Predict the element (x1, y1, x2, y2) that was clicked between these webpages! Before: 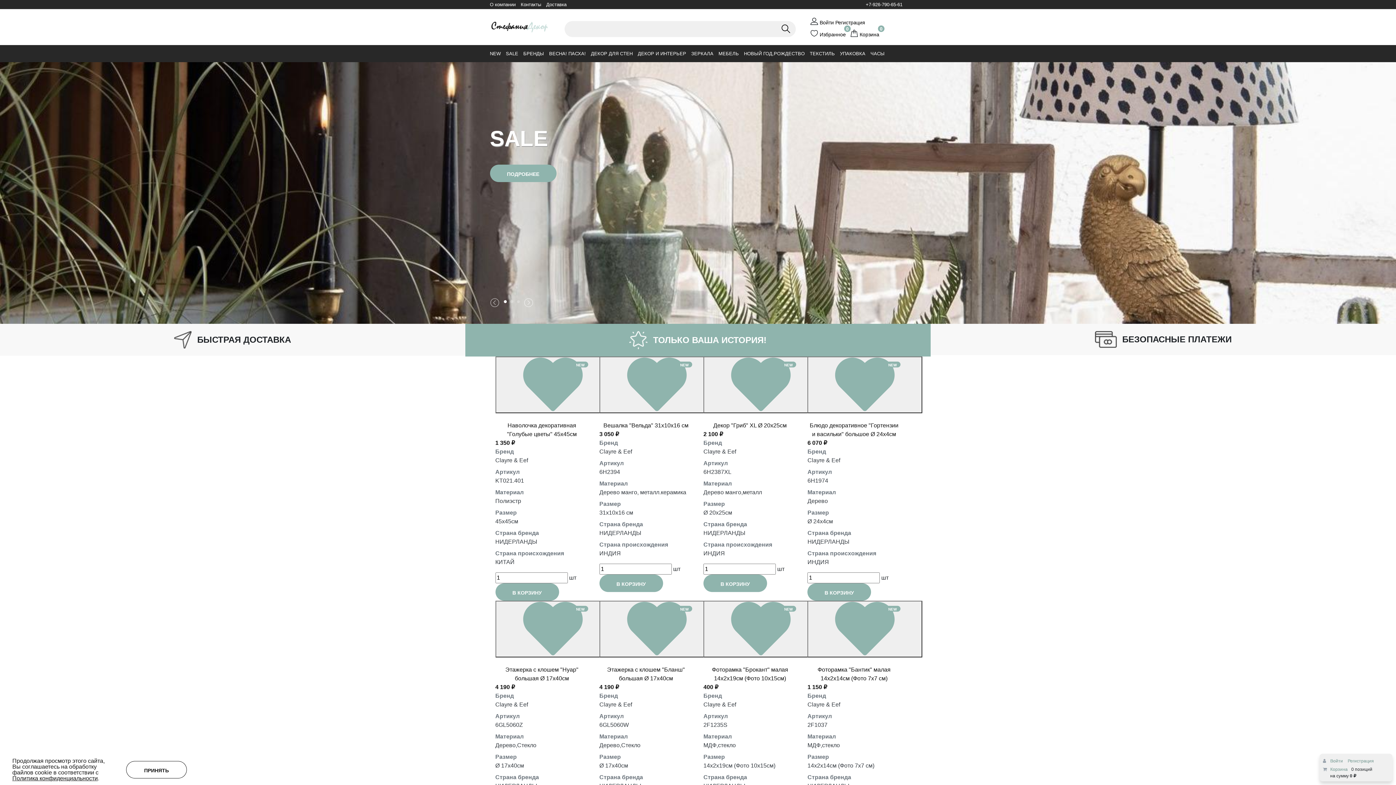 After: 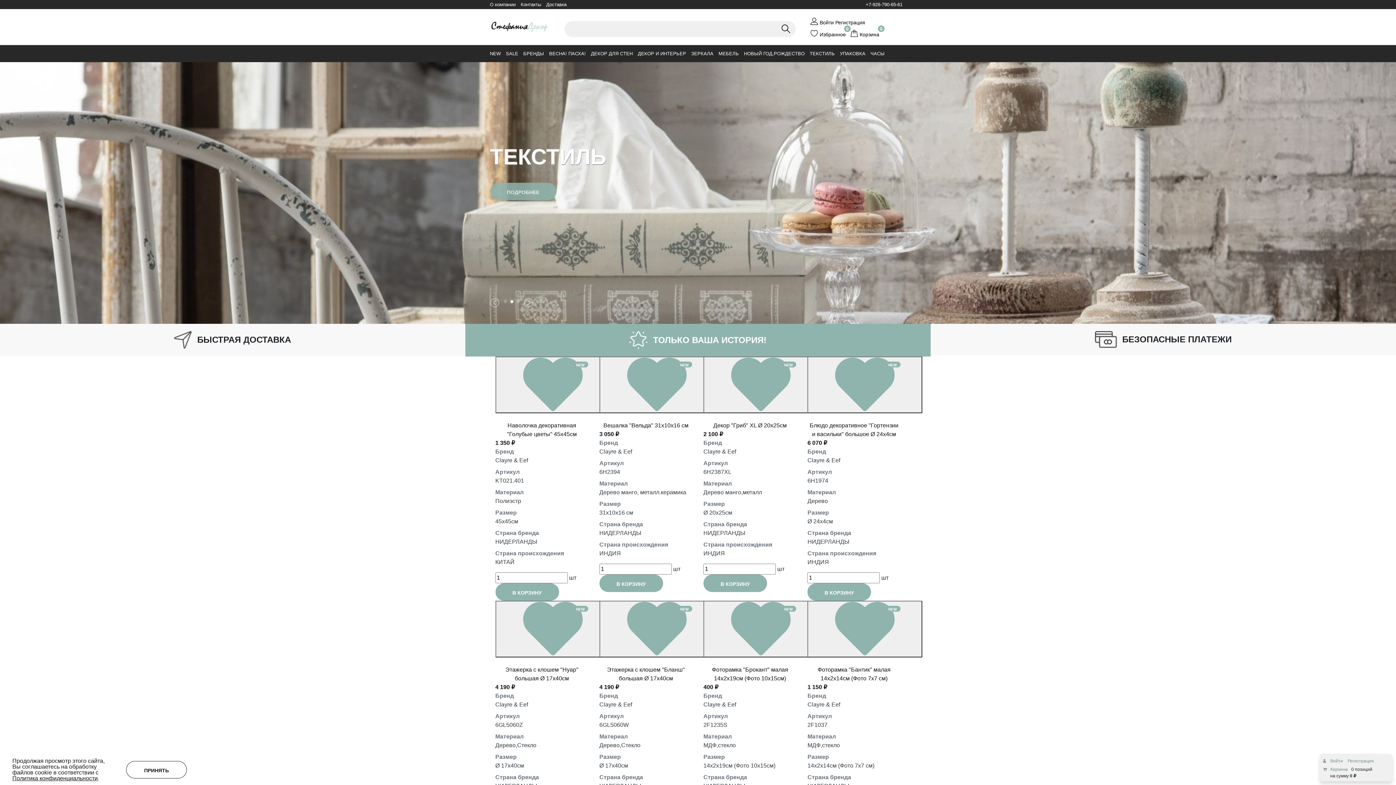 Action: bbox: (599, 358, 714, 415)